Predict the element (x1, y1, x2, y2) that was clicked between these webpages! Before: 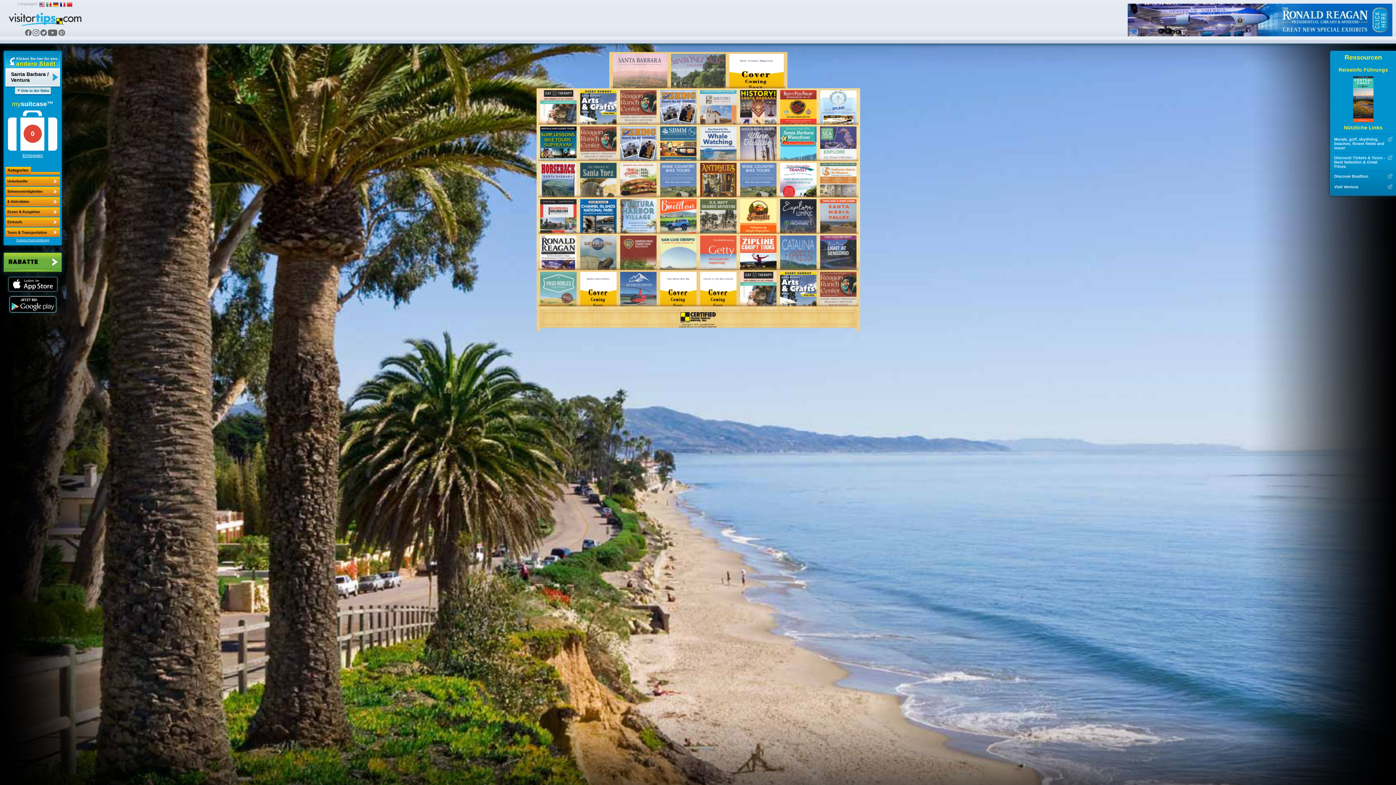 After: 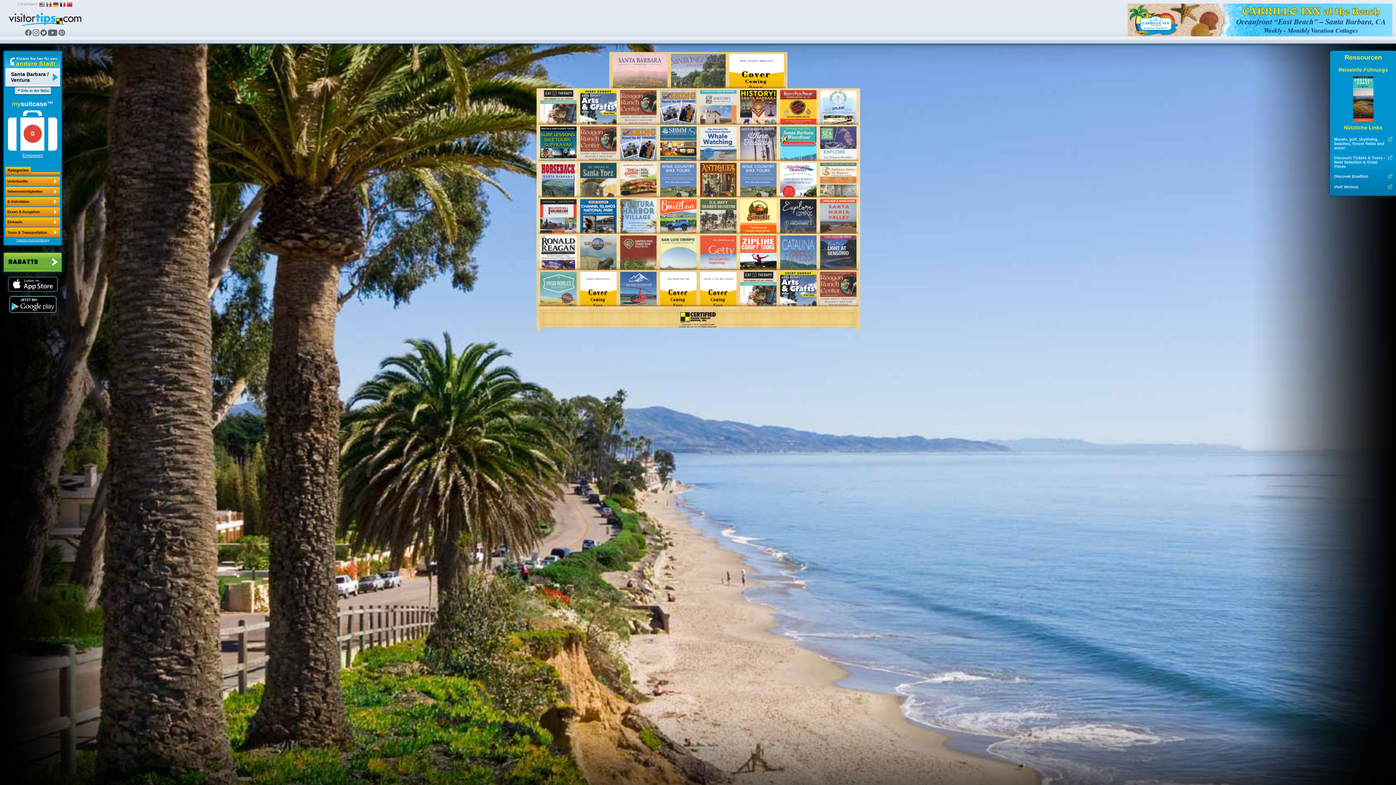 Action: bbox: (25, 29, 31, 37)